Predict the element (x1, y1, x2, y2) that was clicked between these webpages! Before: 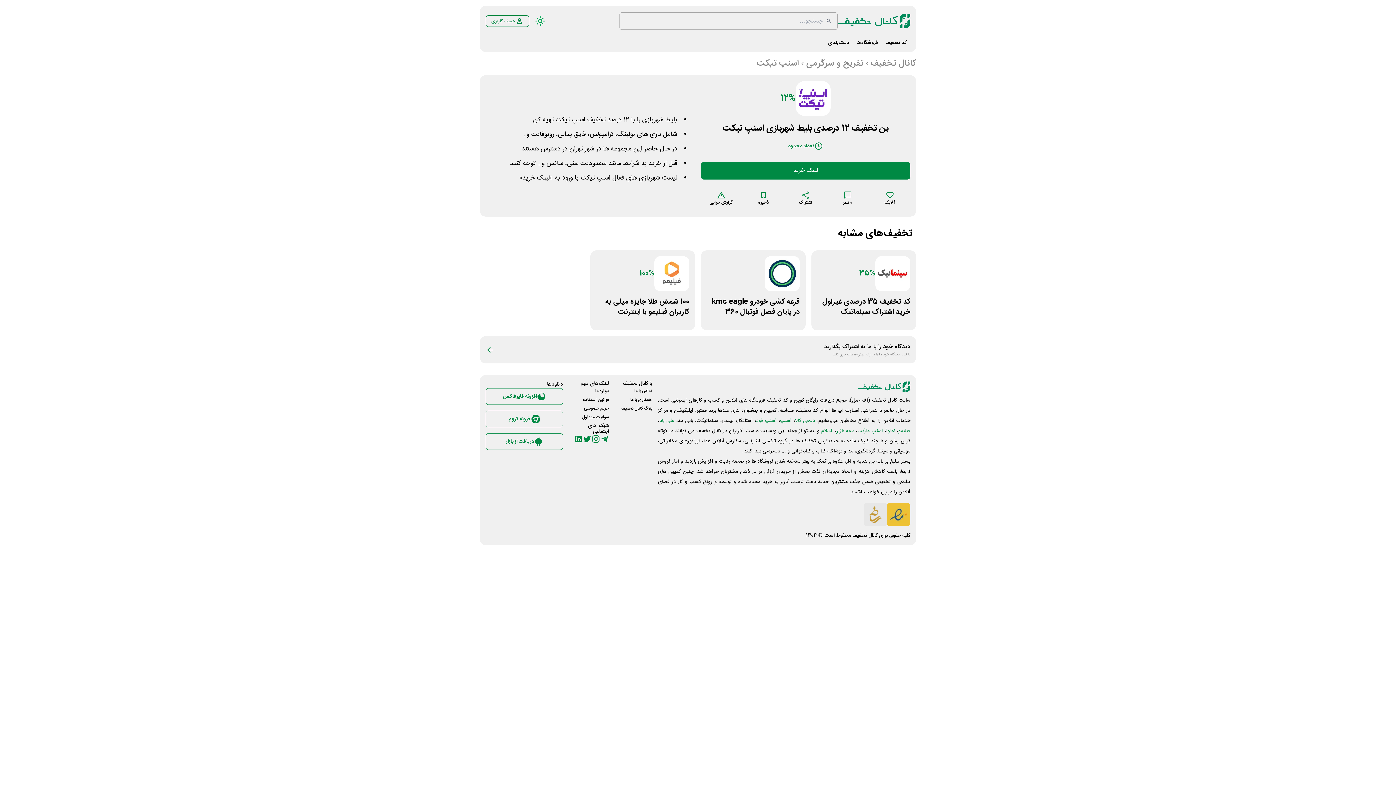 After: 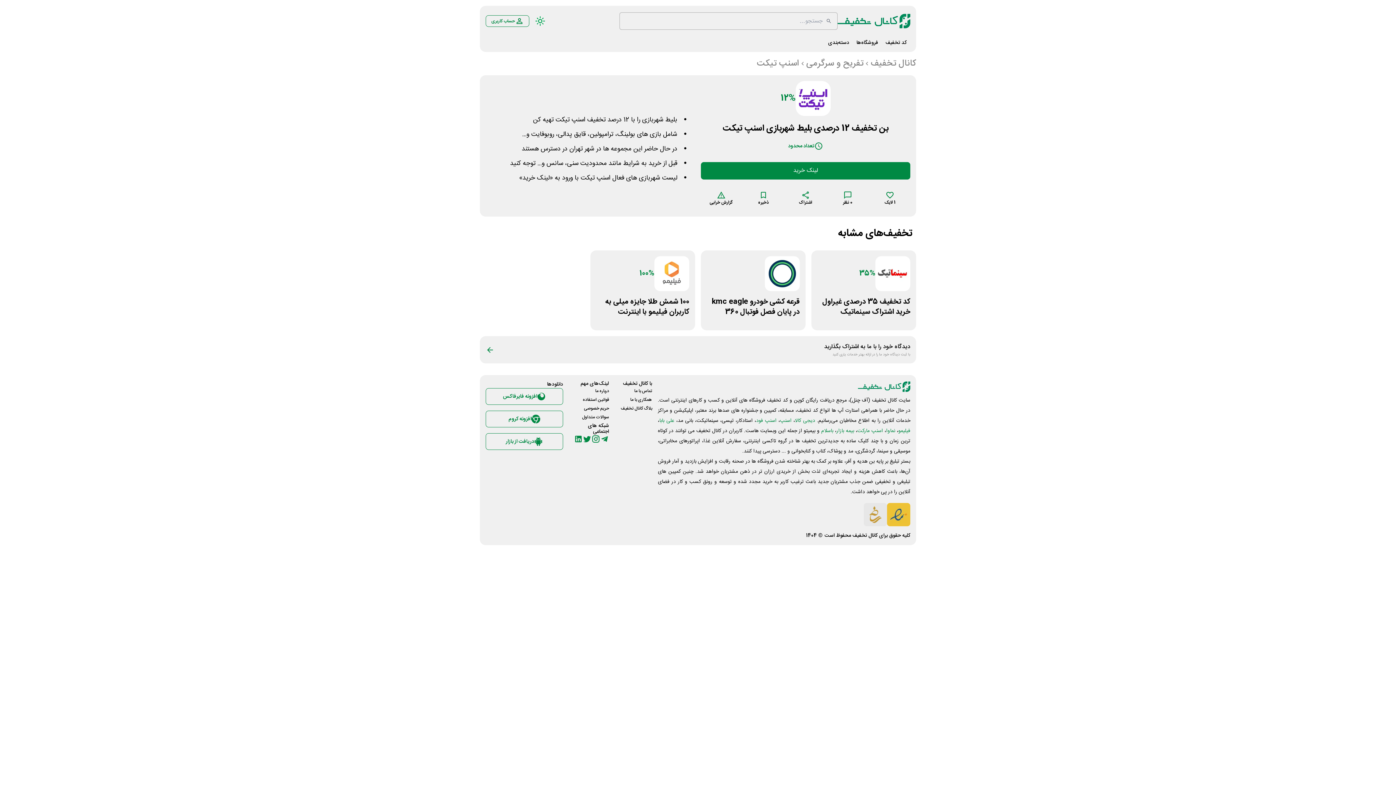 Action: bbox: (701, 162, 910, 179) label: لینک خرید